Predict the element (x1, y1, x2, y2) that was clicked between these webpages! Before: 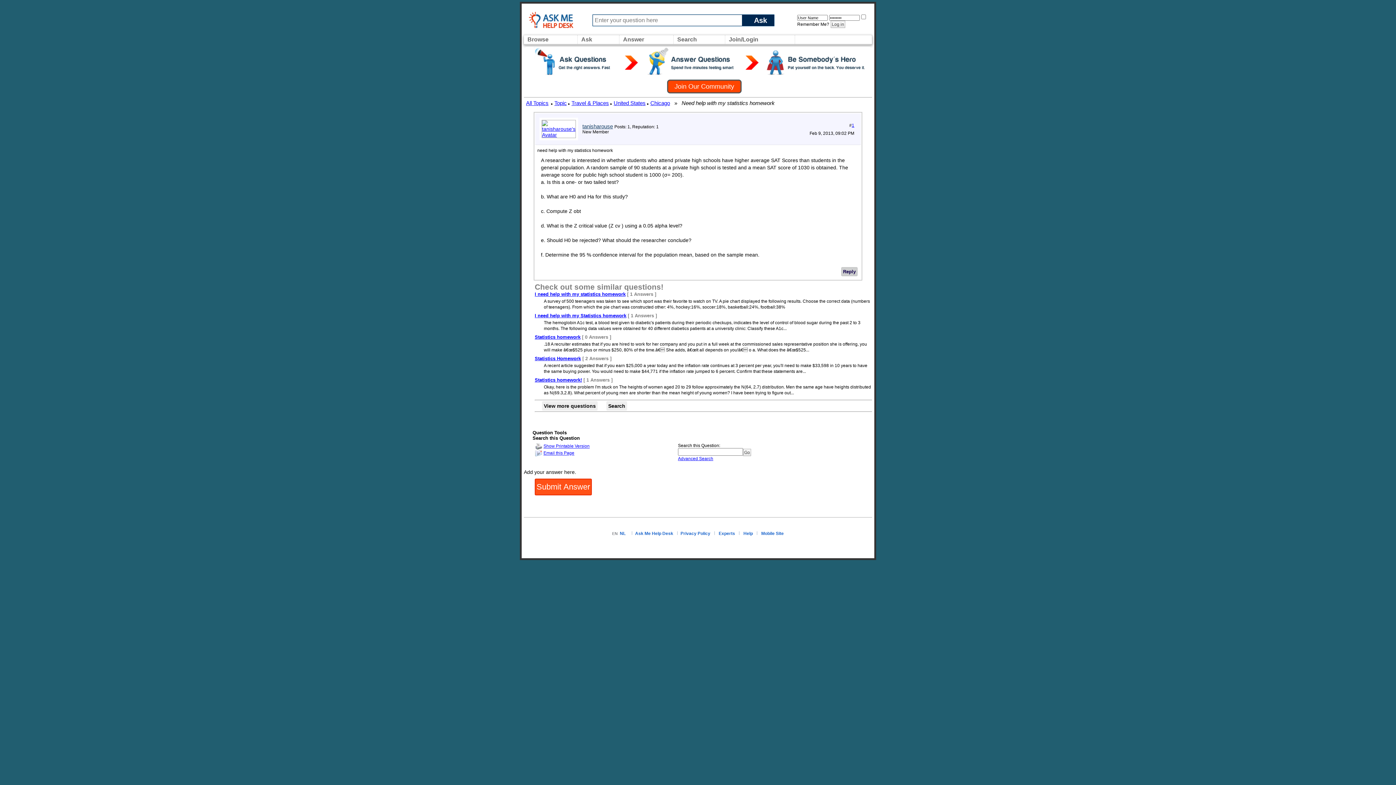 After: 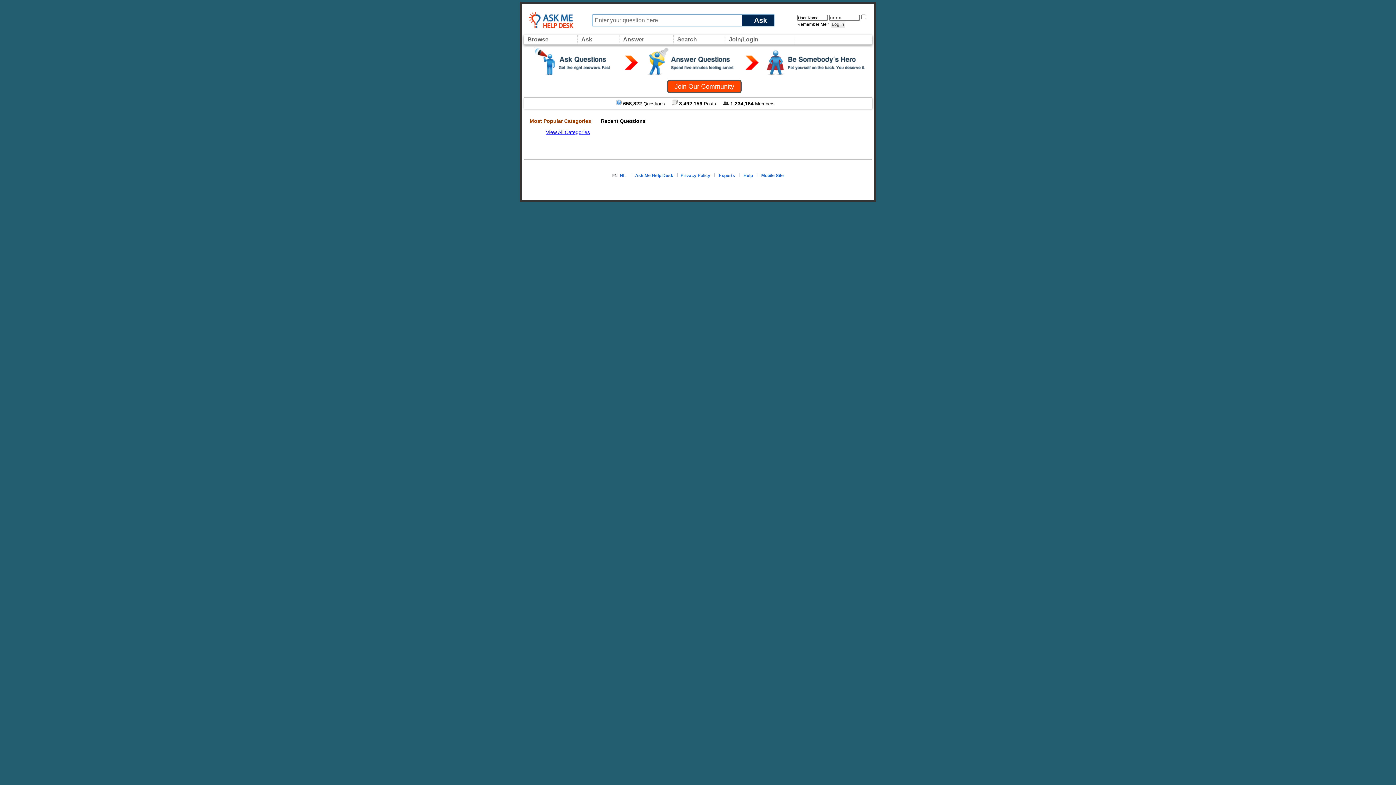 Action: bbox: (841, 267, 857, 276) label: Reply